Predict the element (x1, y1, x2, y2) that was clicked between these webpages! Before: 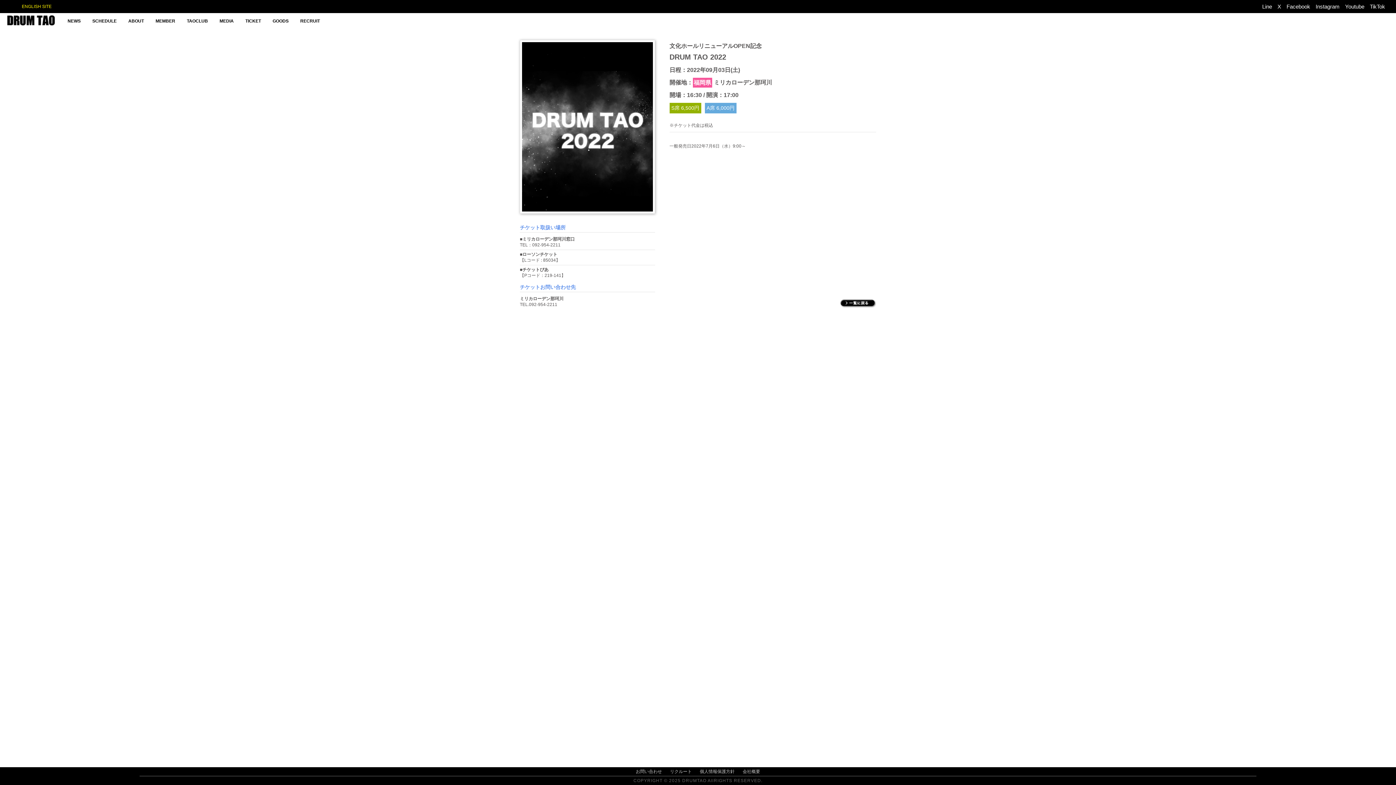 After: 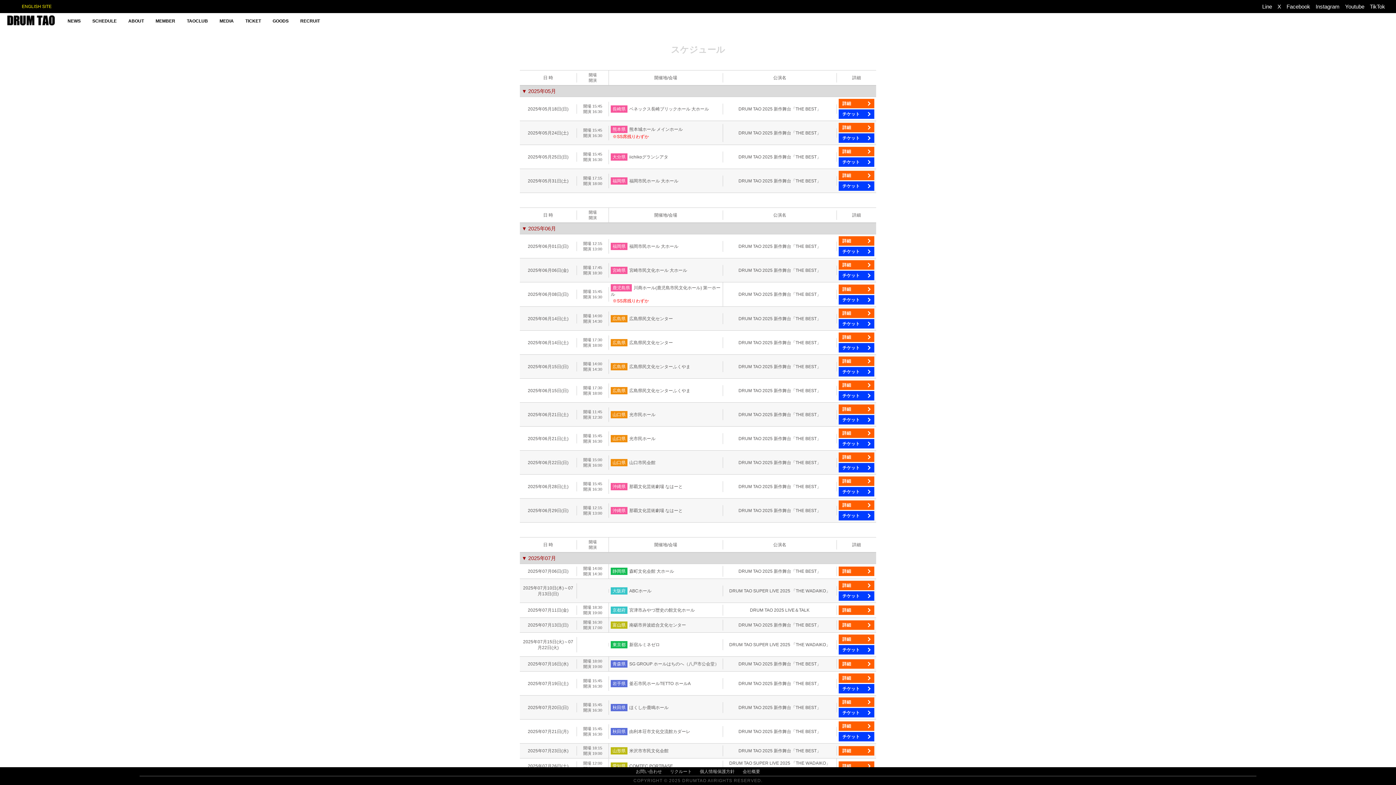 Action: bbox: (840, 299, 876, 309)